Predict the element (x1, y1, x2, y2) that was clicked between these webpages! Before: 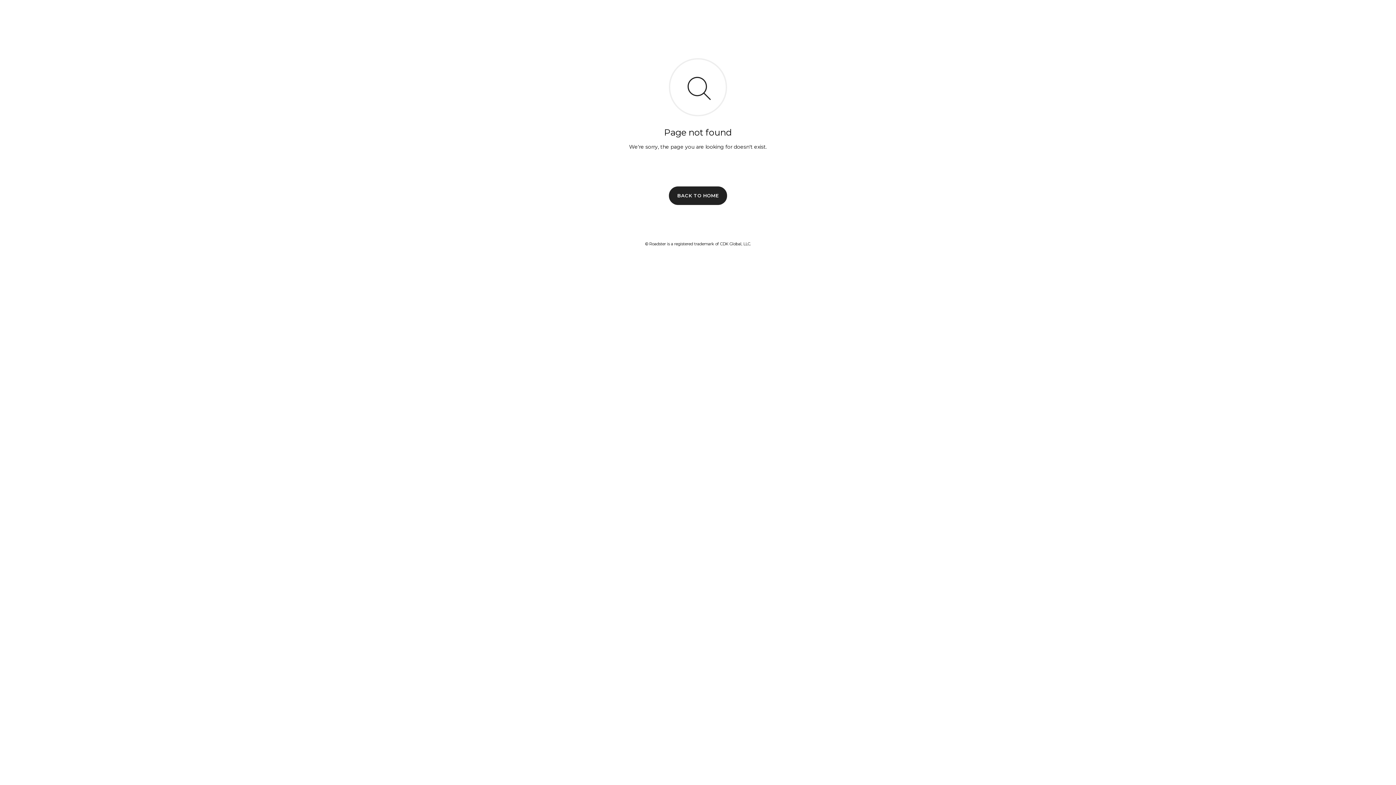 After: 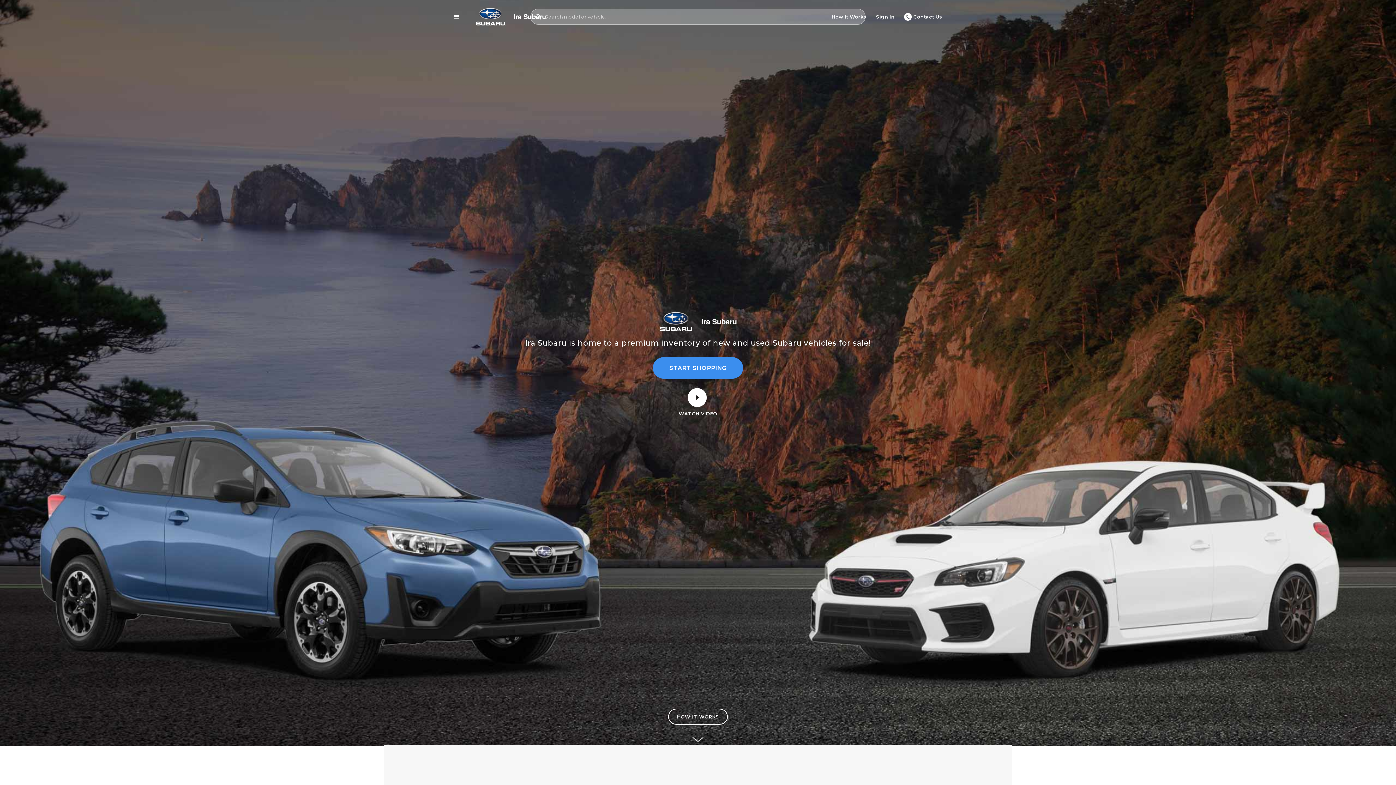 Action: label: BACK TO HOME bbox: (669, 186, 727, 204)